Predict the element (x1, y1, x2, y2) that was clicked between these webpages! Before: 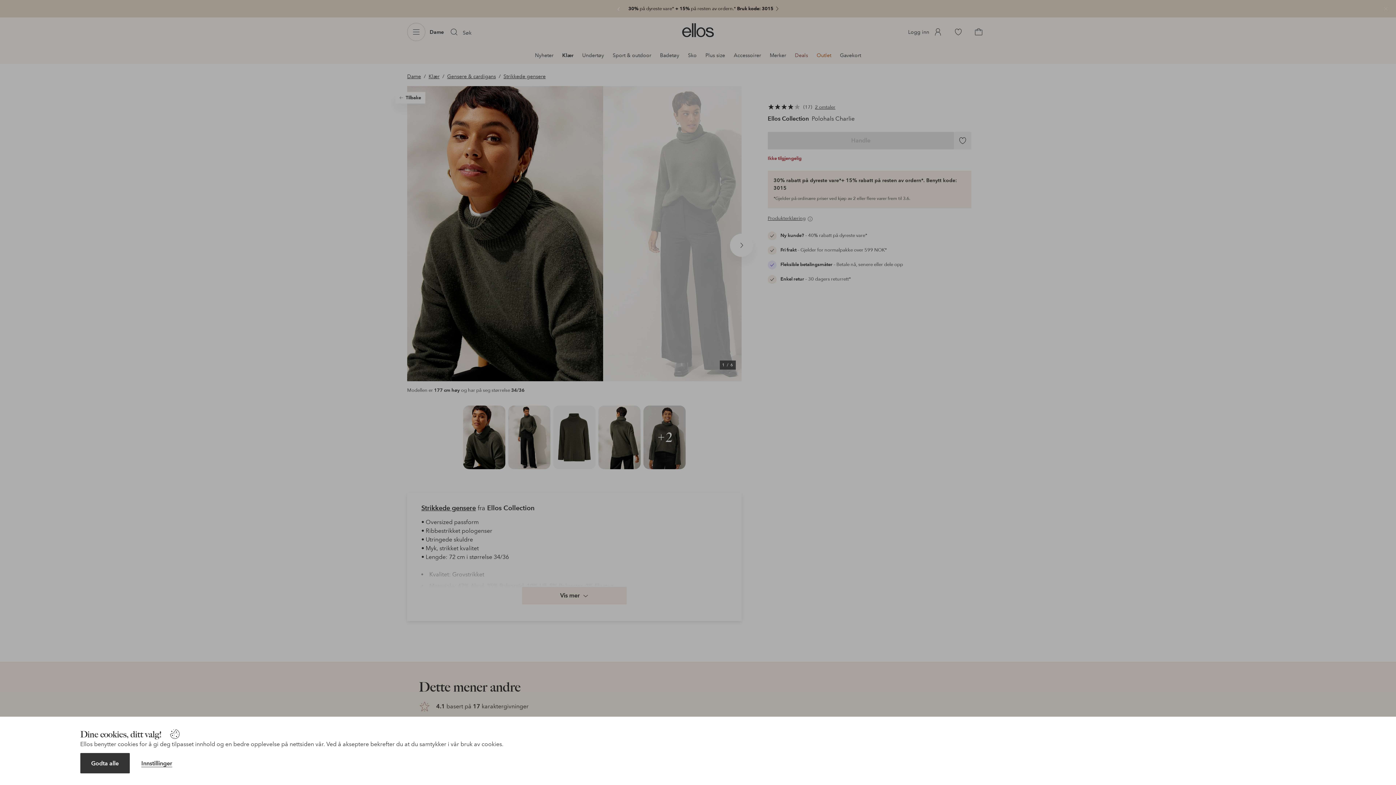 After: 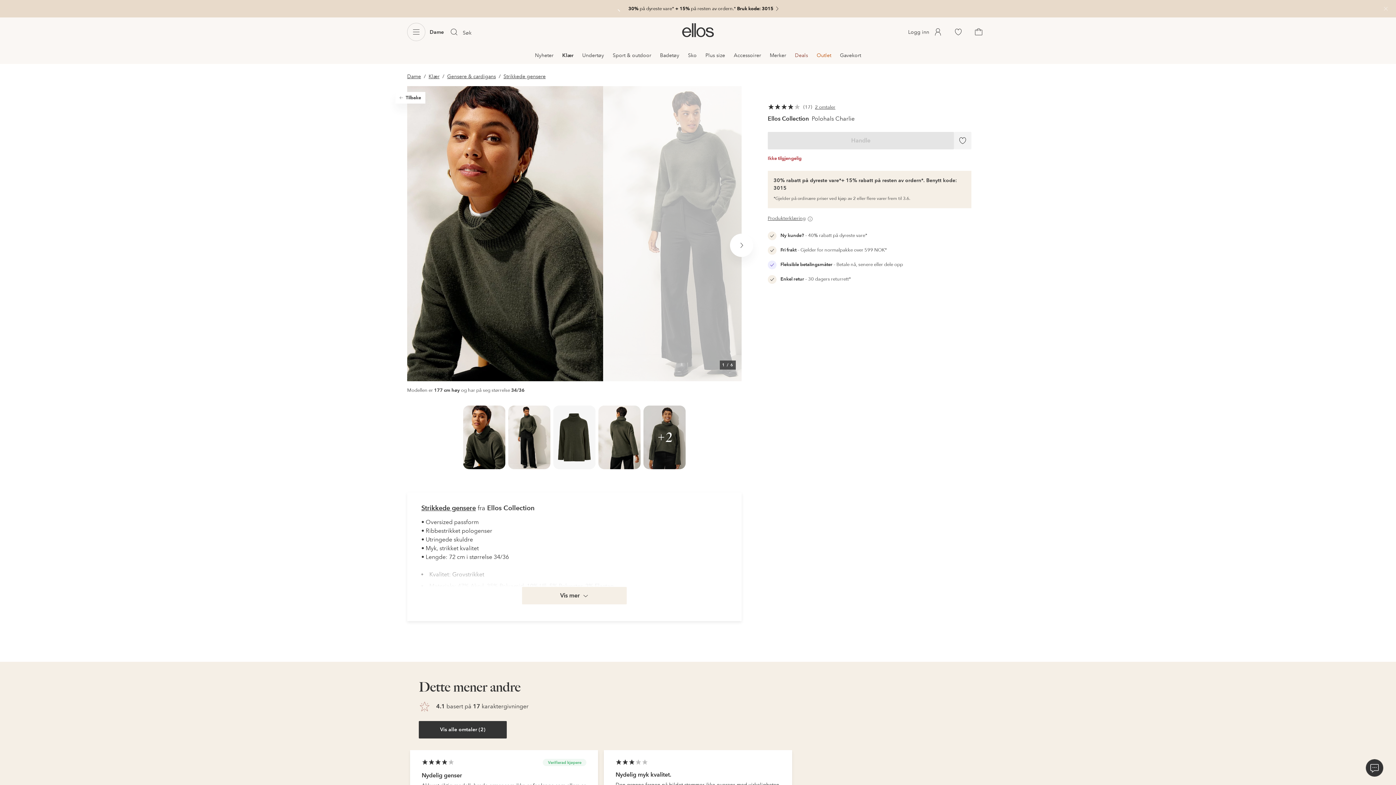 Action: bbox: (80, 753, 129, 773) label: Godta alle